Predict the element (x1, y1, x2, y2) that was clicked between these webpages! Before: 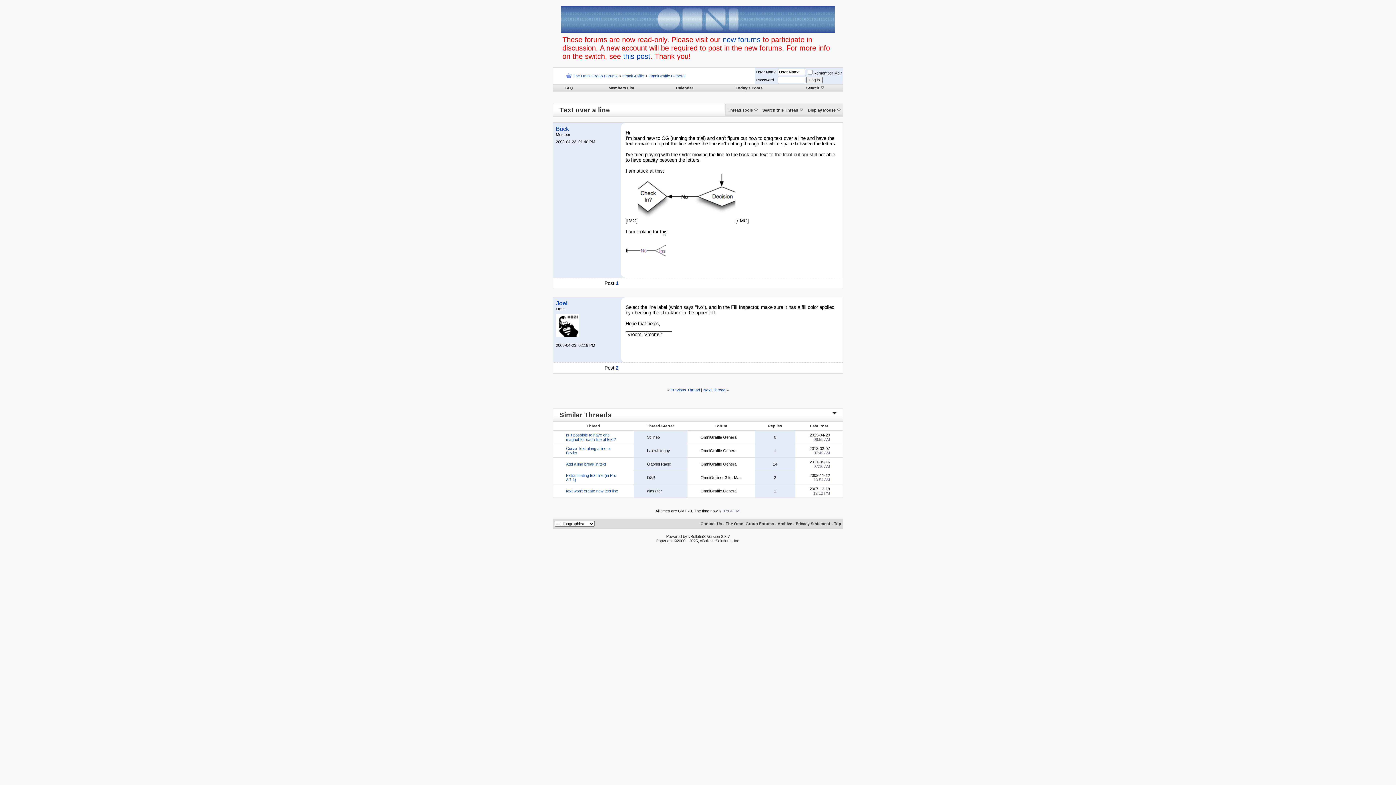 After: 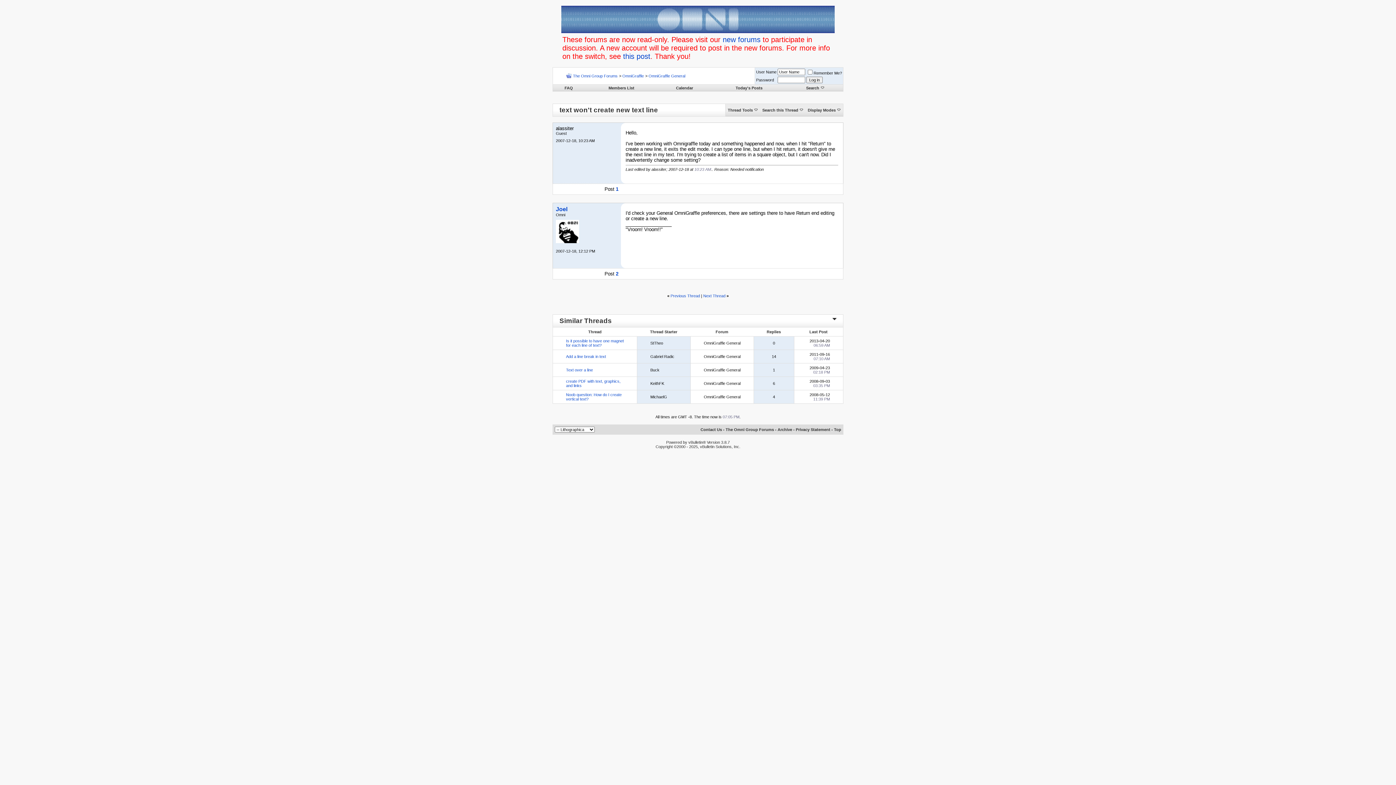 Action: label: text won't create new text line bbox: (566, 489, 618, 493)